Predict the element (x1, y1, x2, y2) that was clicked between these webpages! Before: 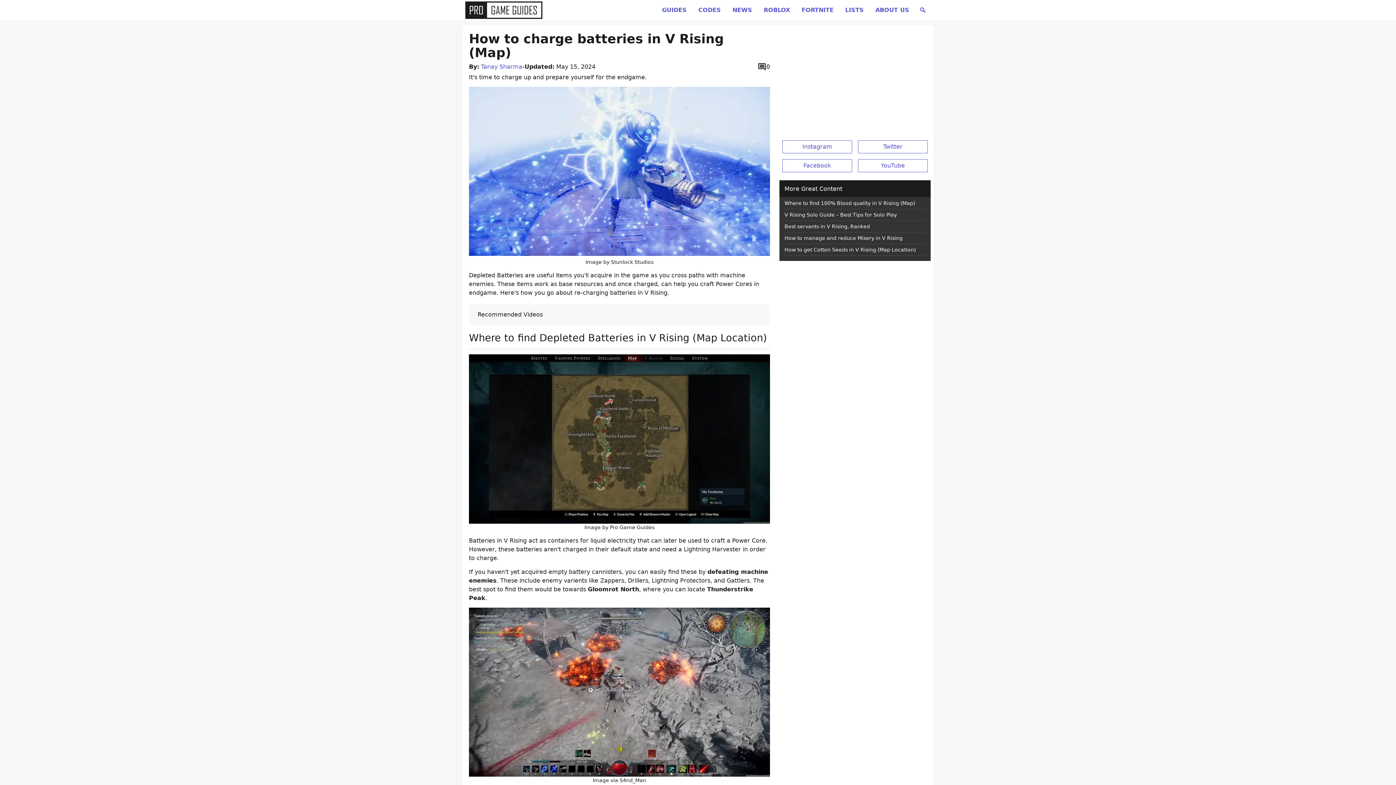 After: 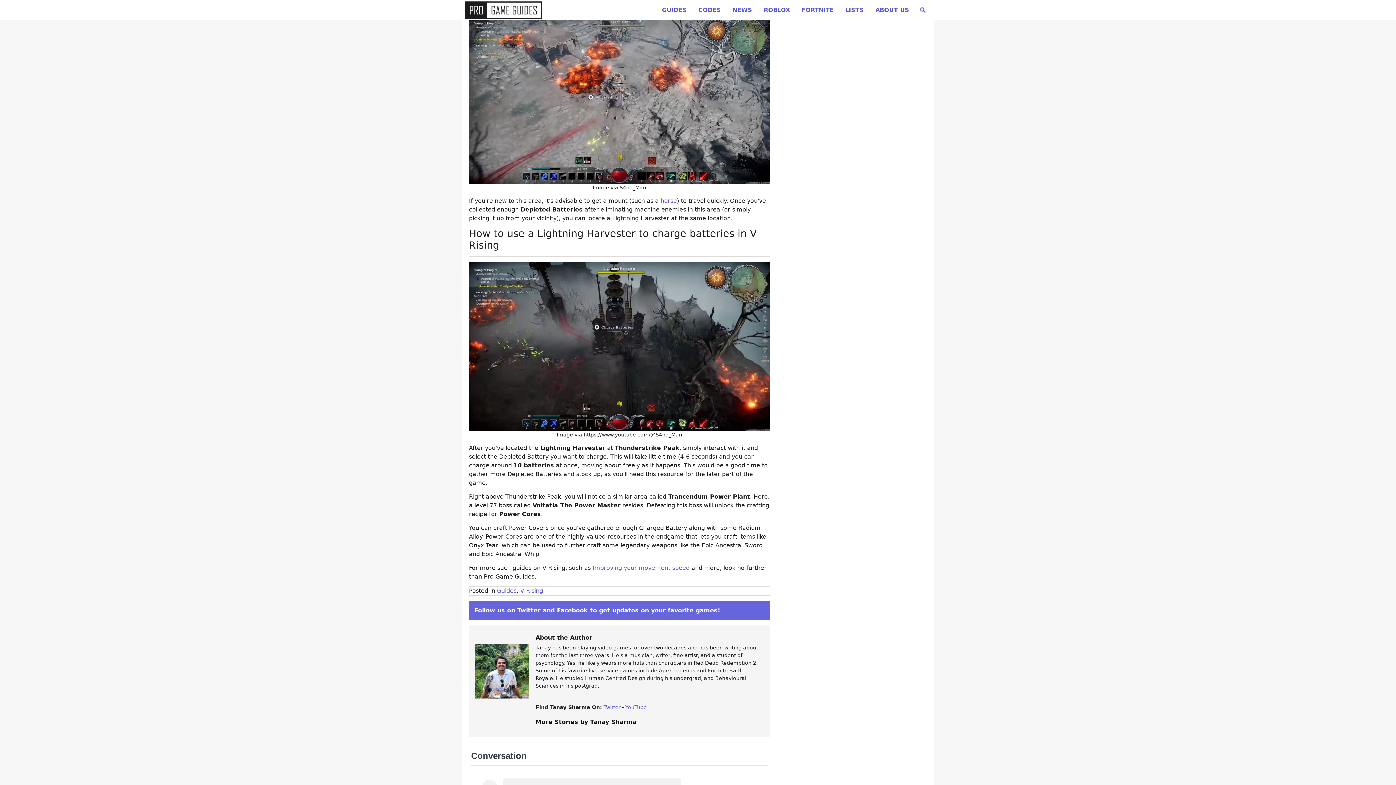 Action: label: 0 bbox: (757, 62, 770, 71)